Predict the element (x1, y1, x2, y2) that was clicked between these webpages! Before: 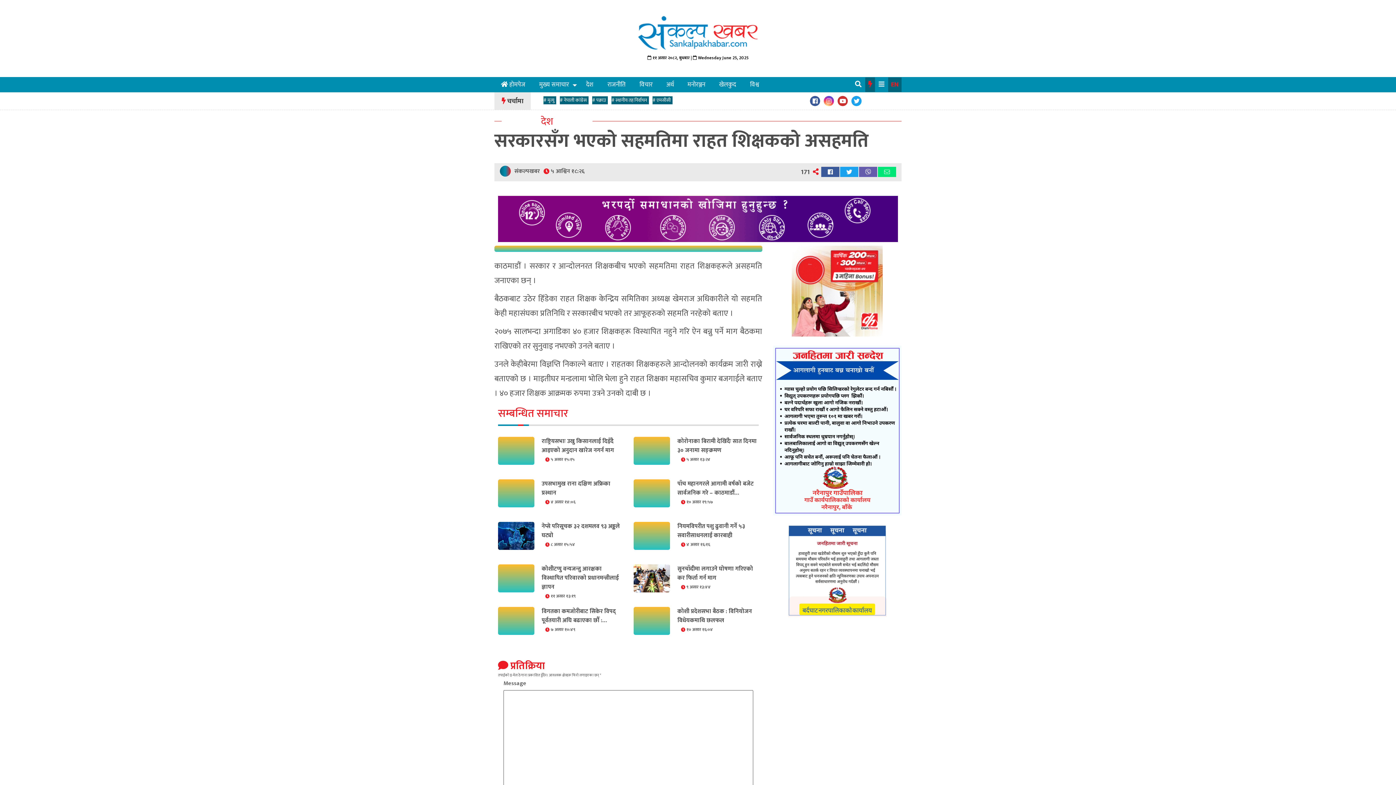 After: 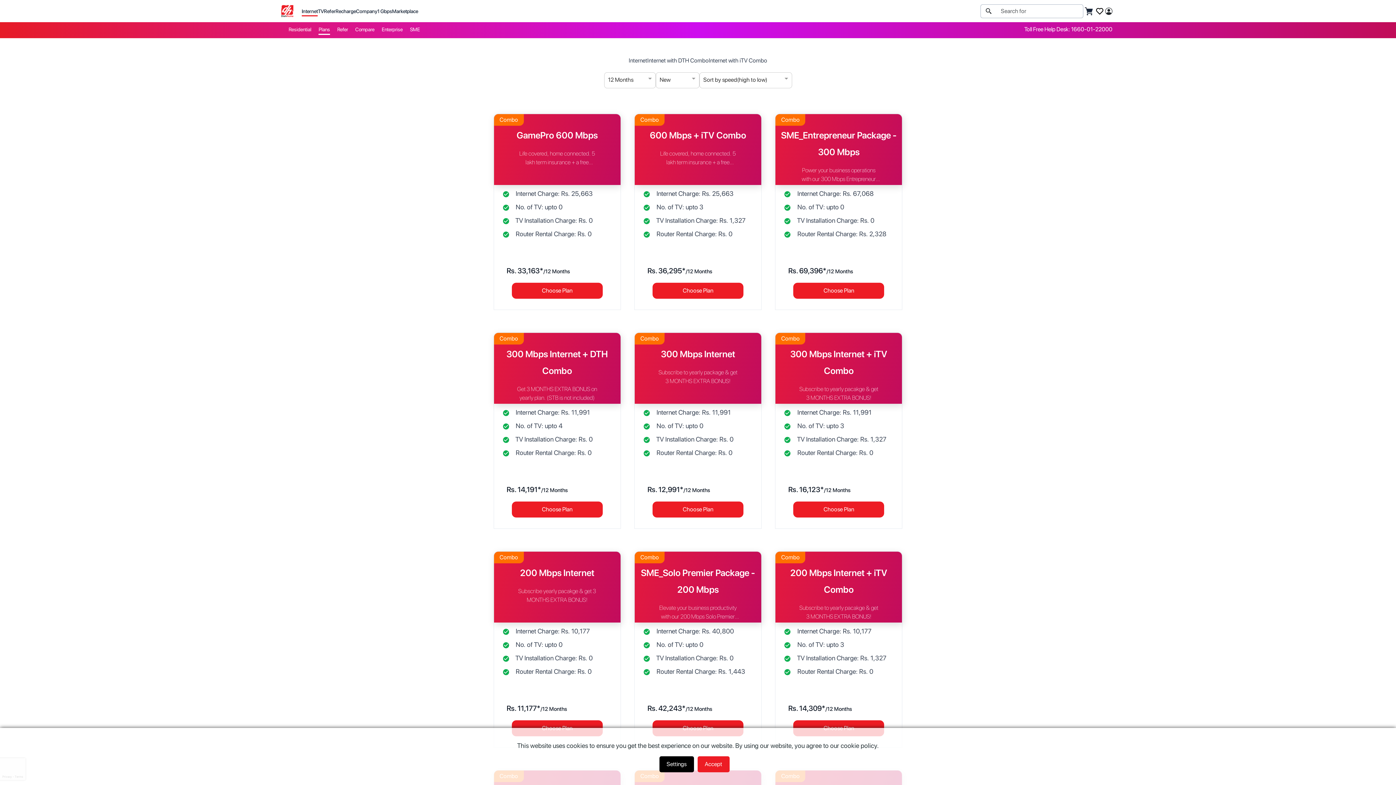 Action: bbox: (792, 288, 883, 294)